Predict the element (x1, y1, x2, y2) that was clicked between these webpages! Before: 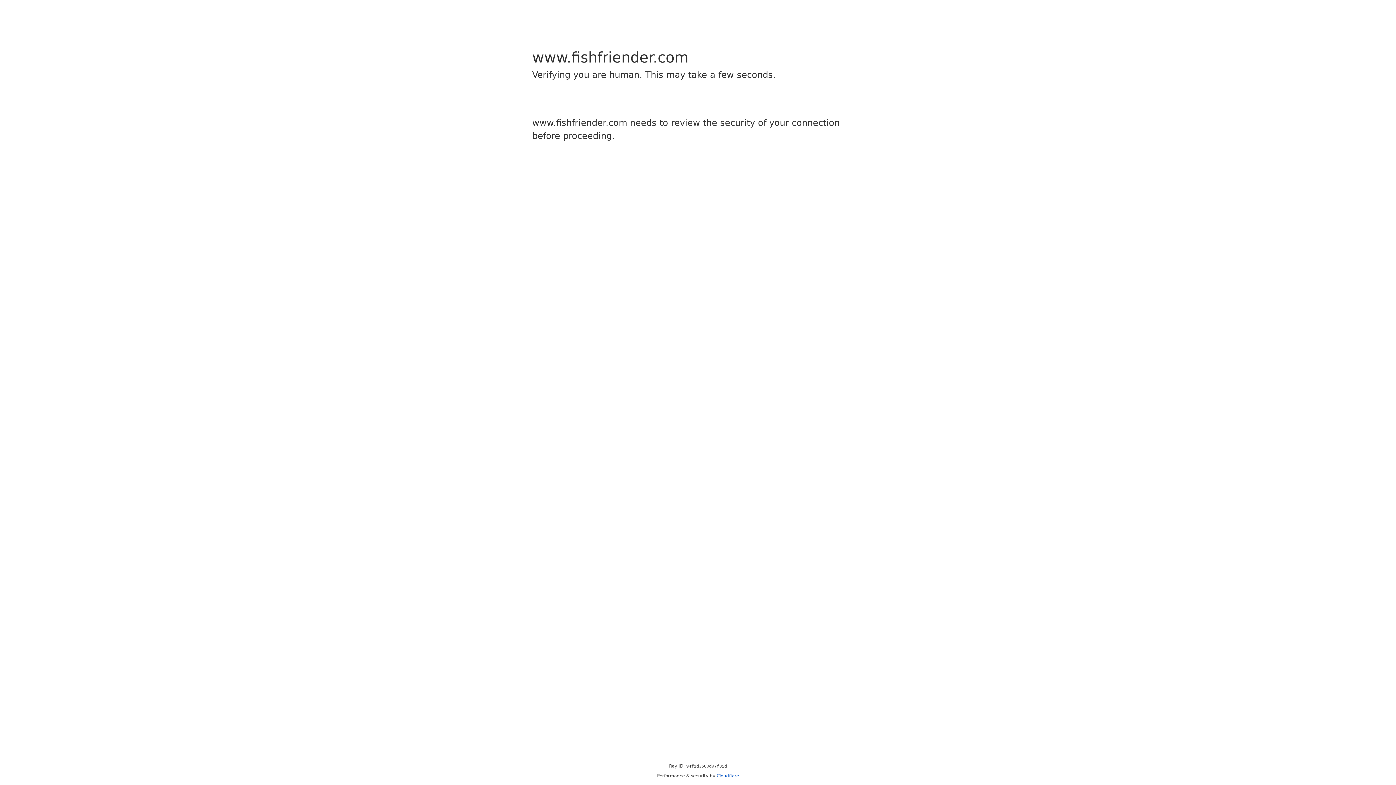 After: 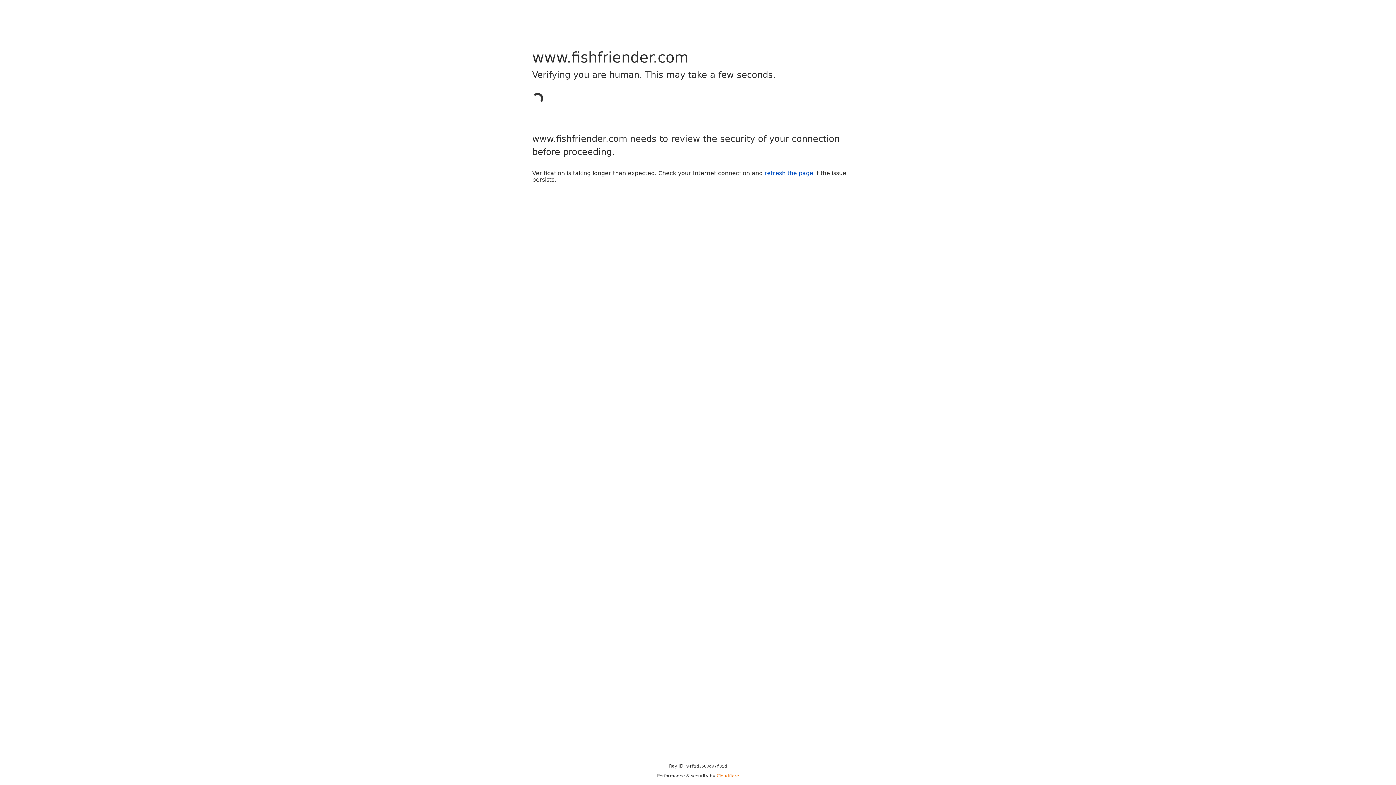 Action: bbox: (716, 773, 739, 778) label: Cloudflare